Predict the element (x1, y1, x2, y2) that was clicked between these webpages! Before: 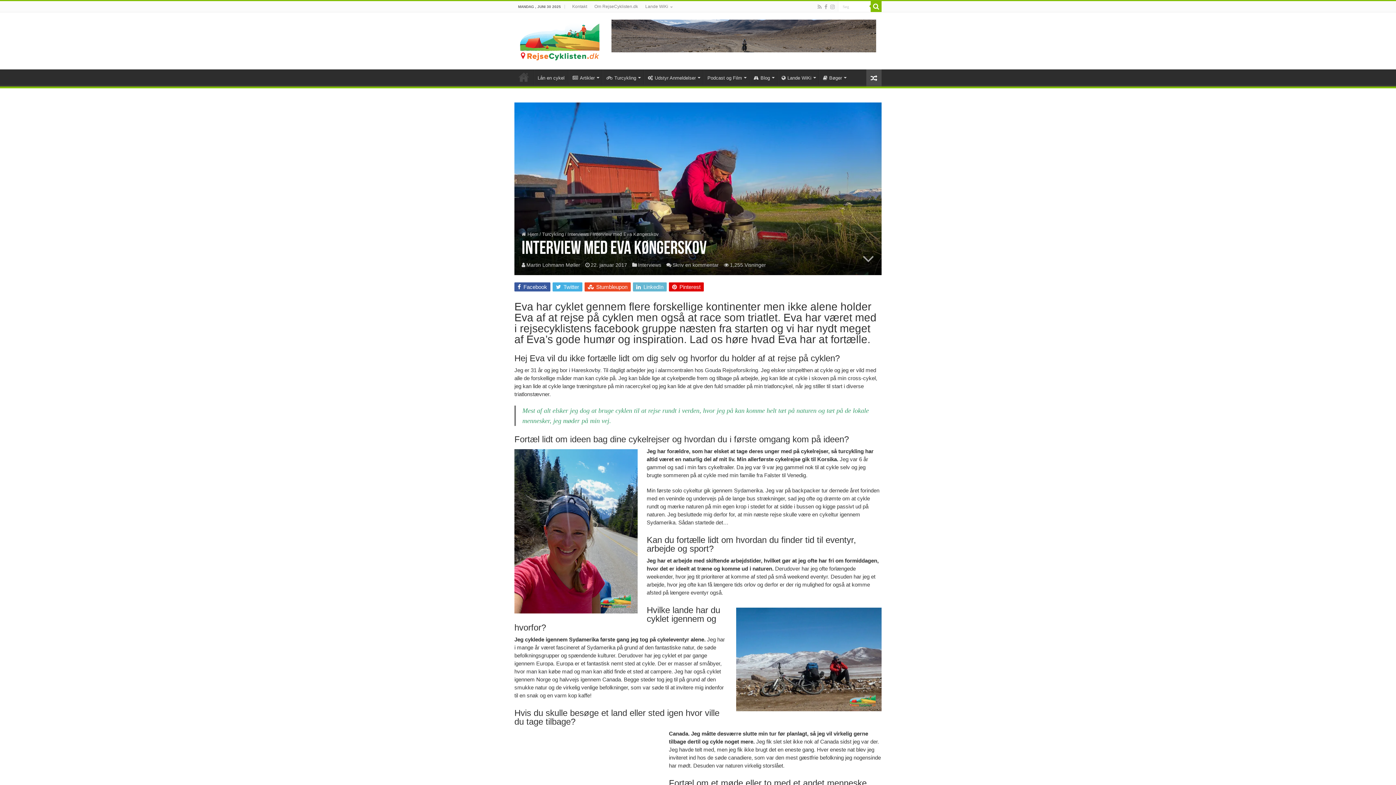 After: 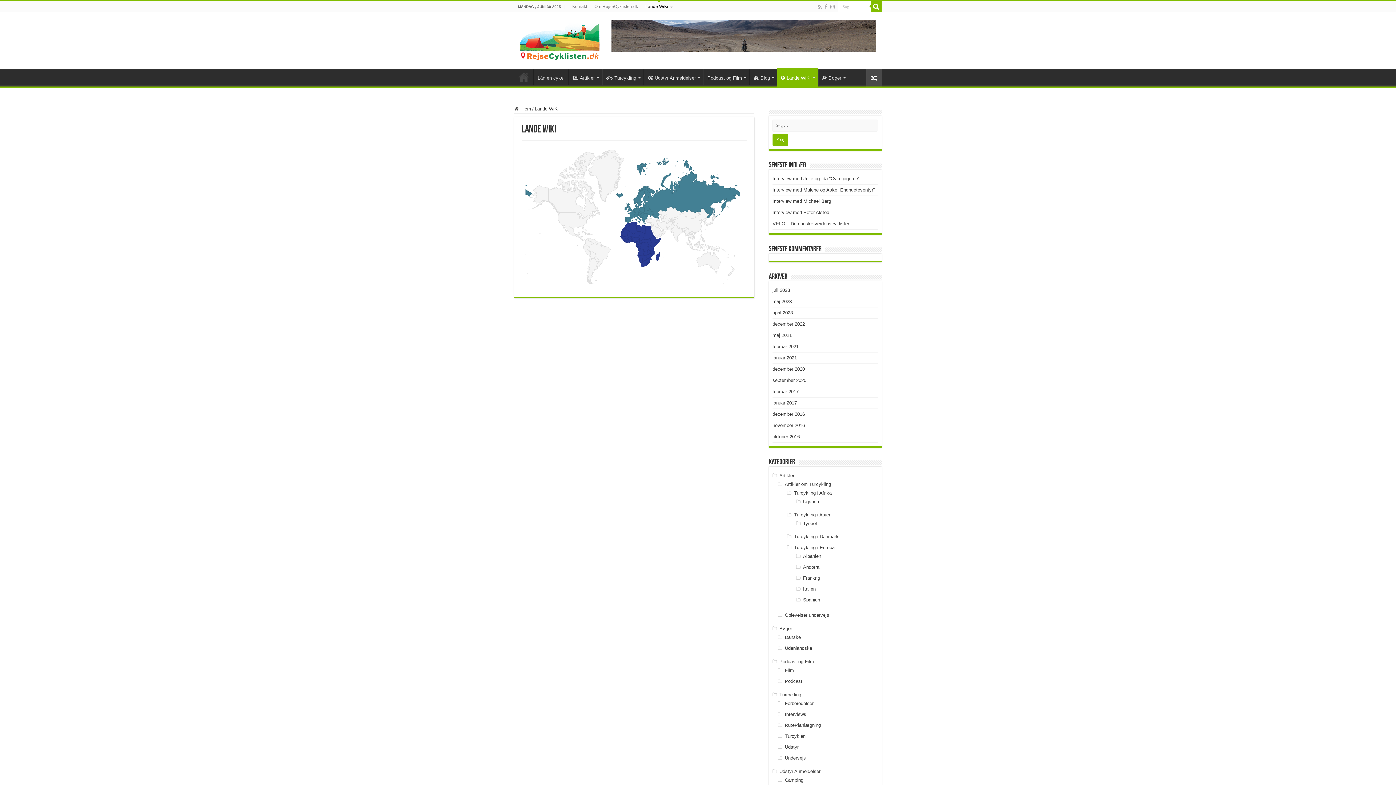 Action: label: Lande WiKi bbox: (641, 1, 675, 12)